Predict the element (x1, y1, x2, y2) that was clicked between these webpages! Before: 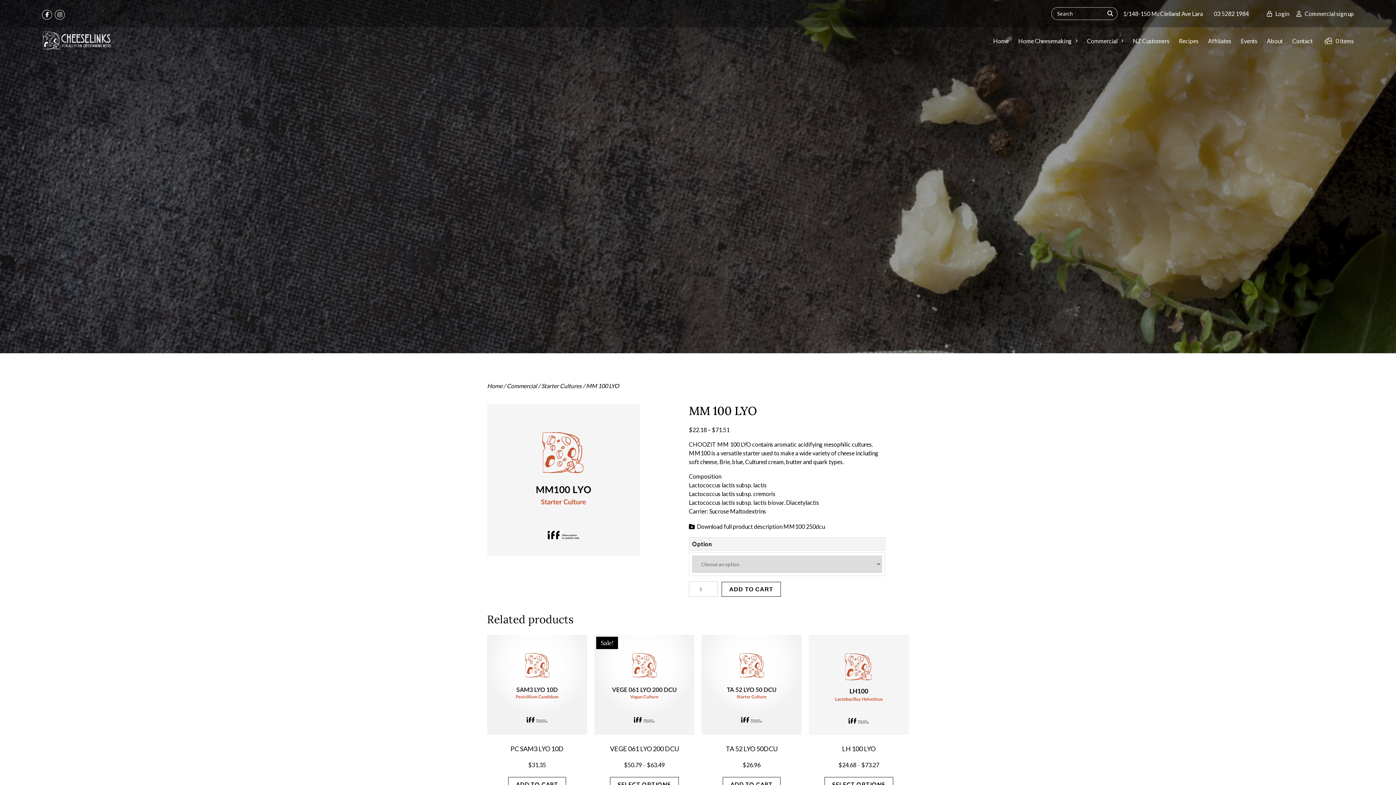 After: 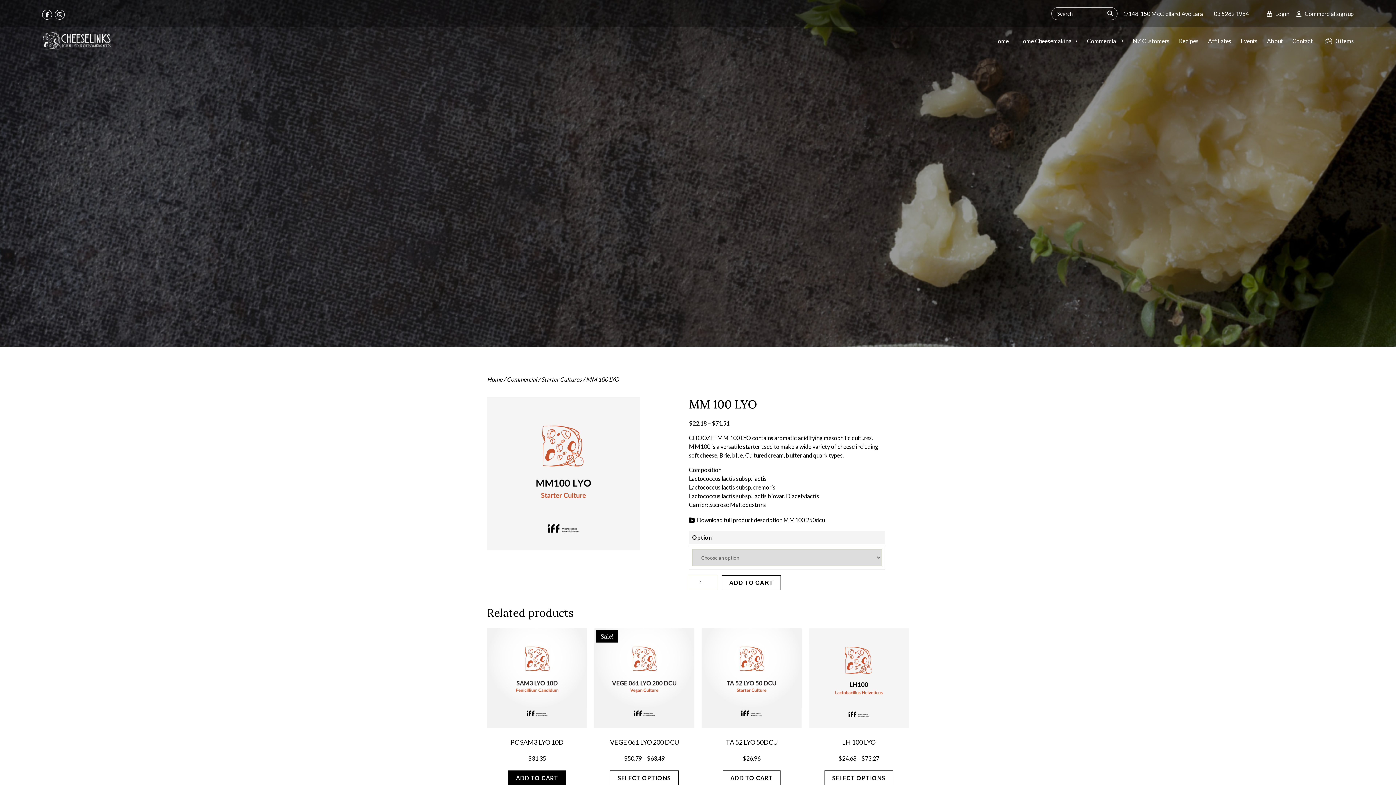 Action: bbox: (508, 777, 566, 792) label: Add to cart: “PC SAM3 LYO 10D”